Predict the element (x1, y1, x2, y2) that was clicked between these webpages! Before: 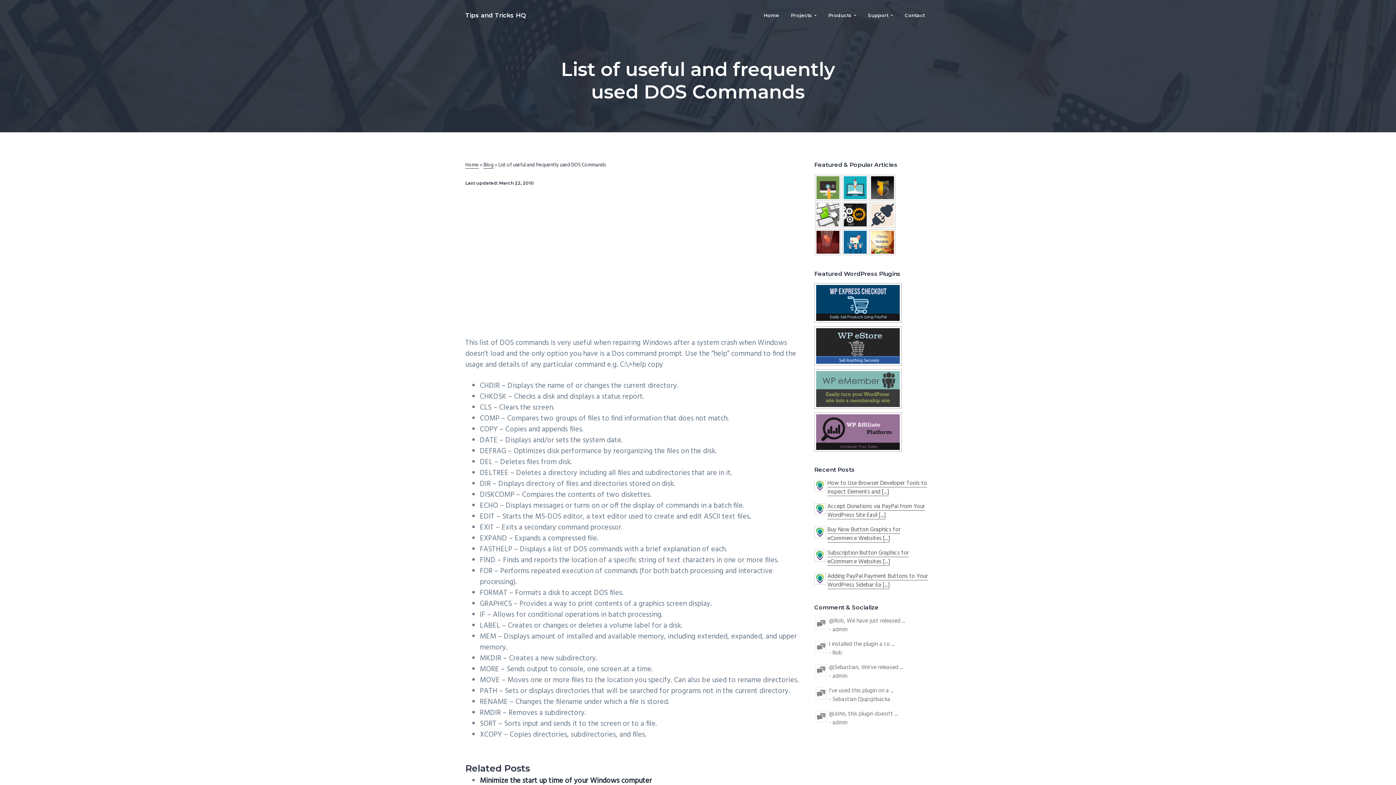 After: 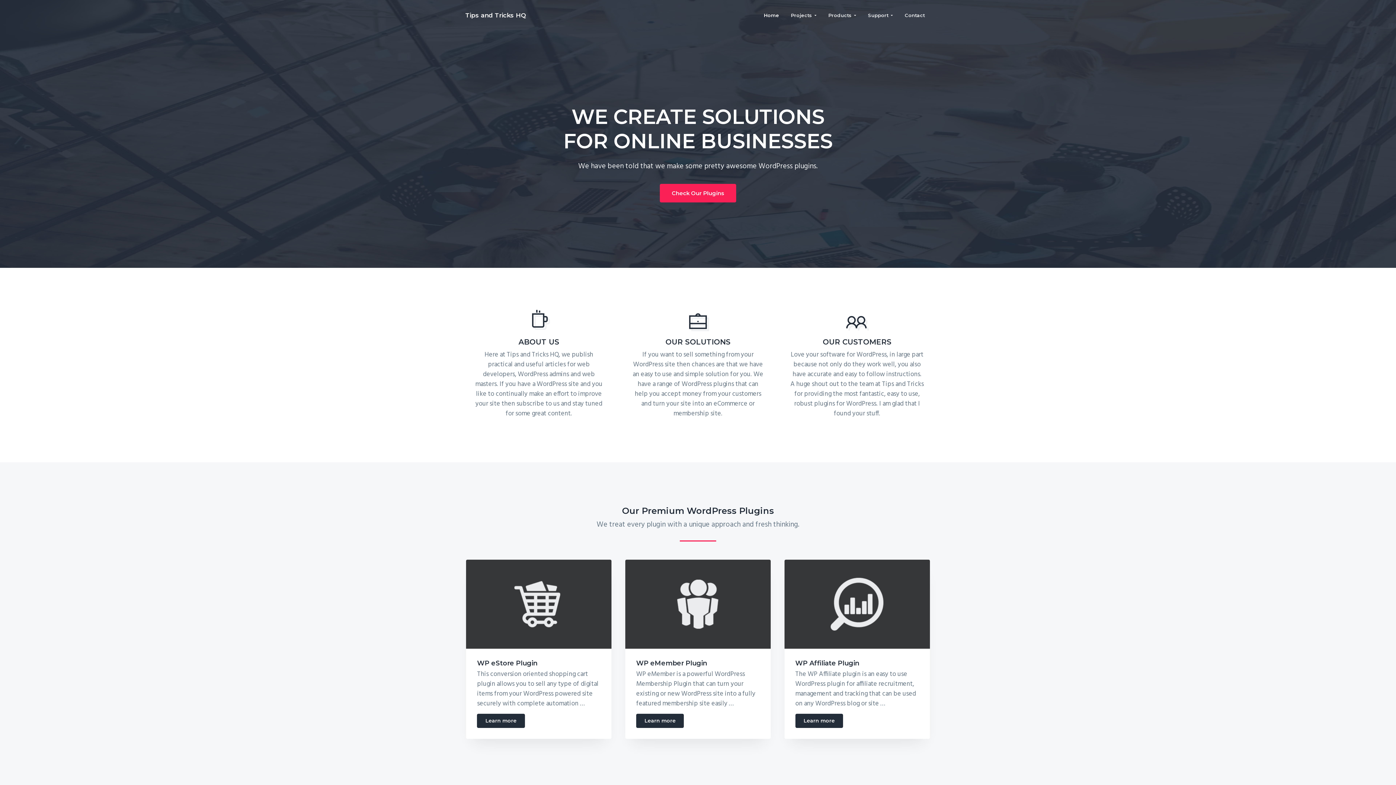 Action: label: Home bbox: (758, 3, 785, 27)